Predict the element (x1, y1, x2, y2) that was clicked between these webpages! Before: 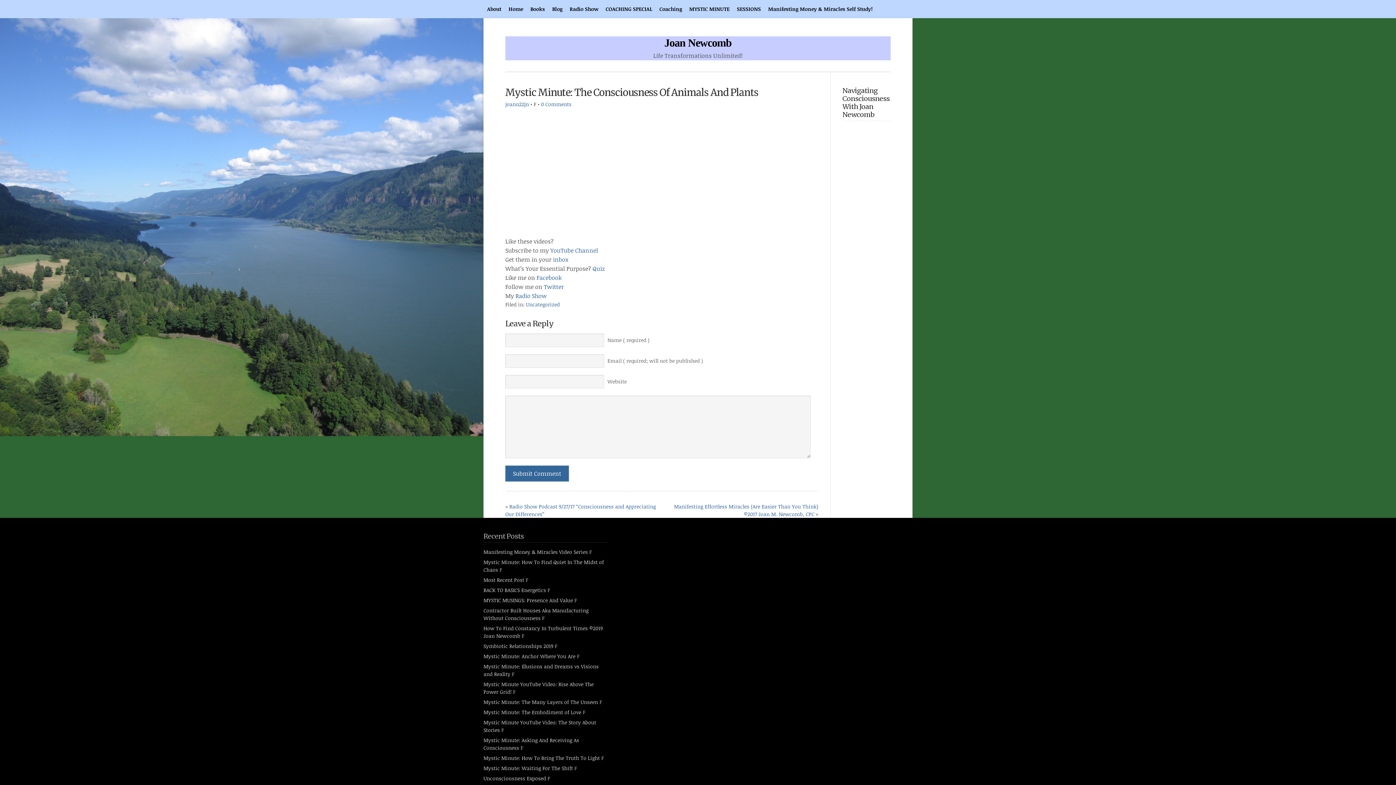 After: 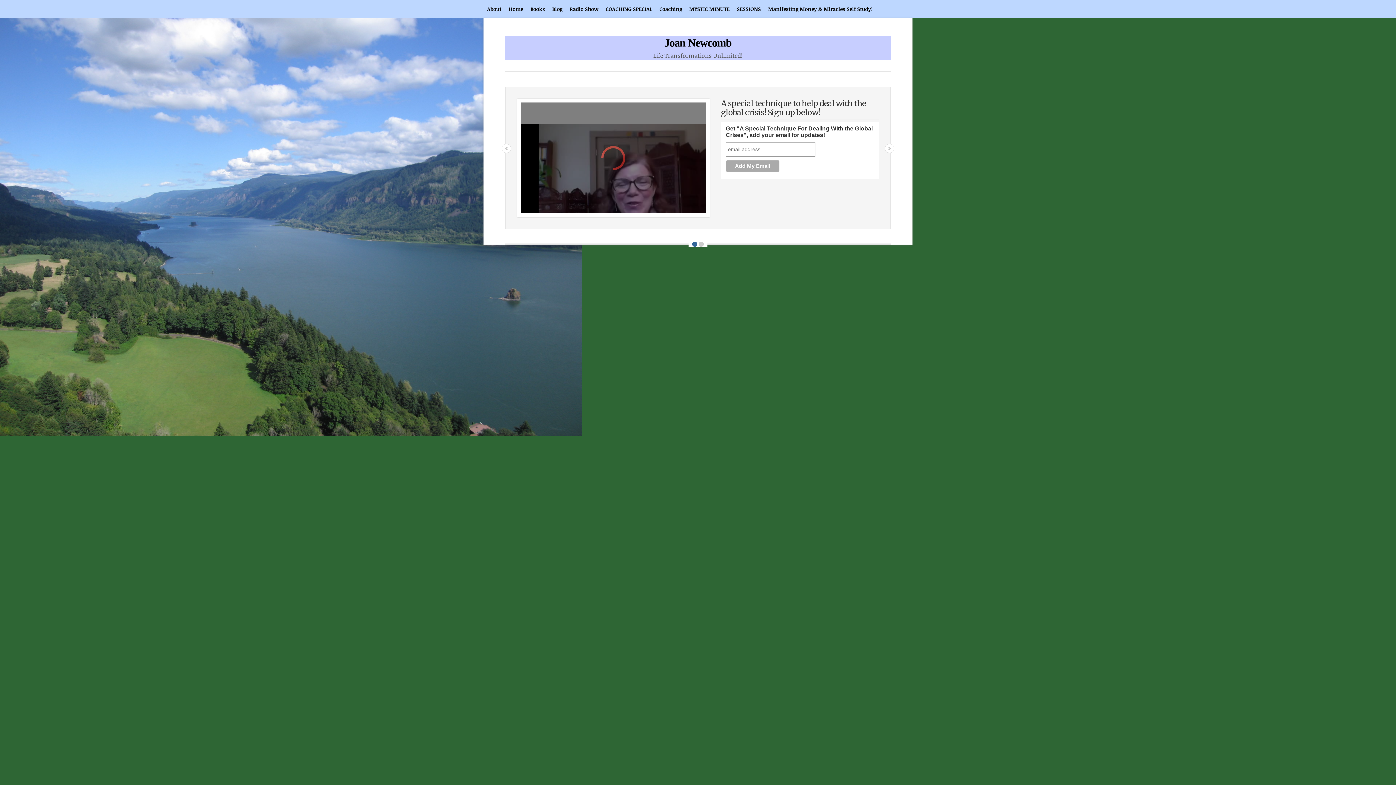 Action: bbox: (664, 36, 731, 48) label: Joan Newcomb